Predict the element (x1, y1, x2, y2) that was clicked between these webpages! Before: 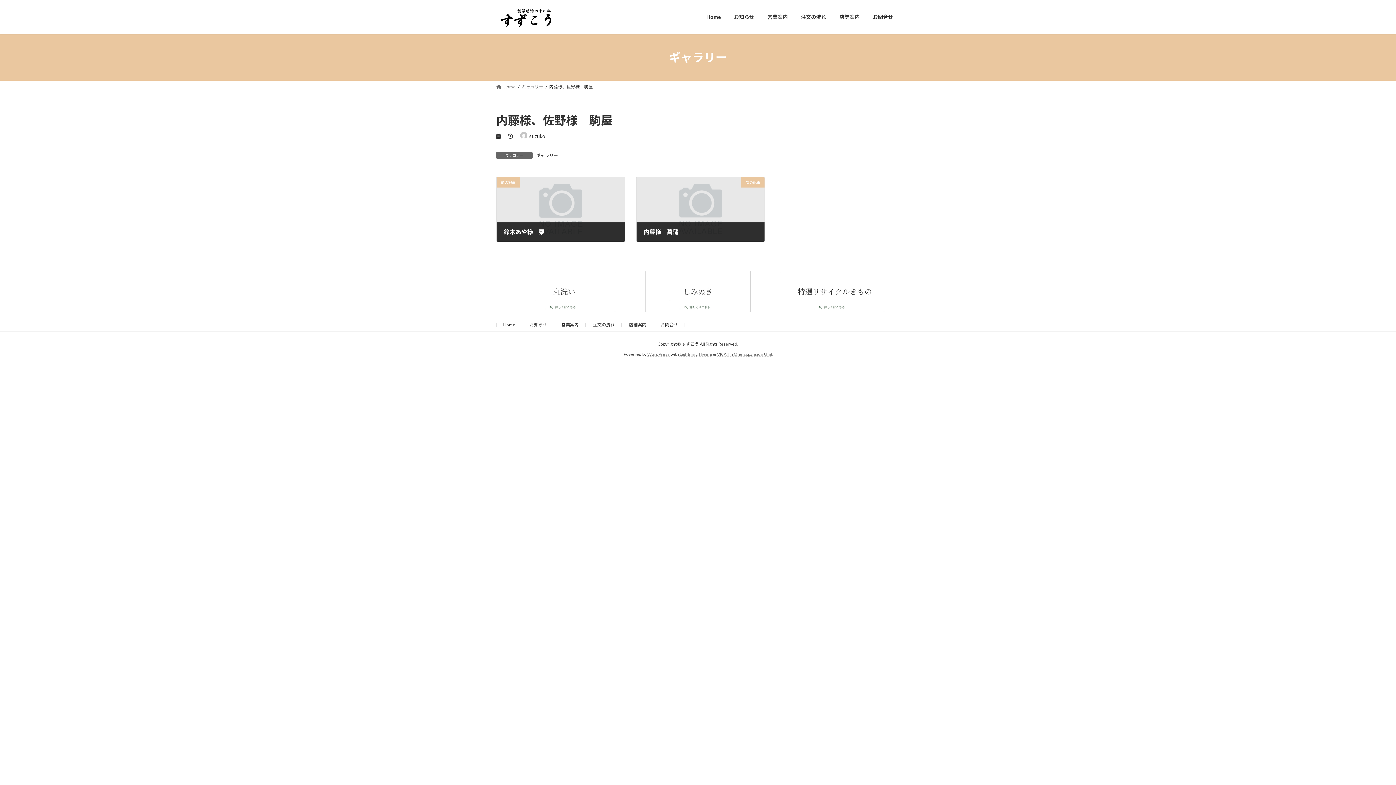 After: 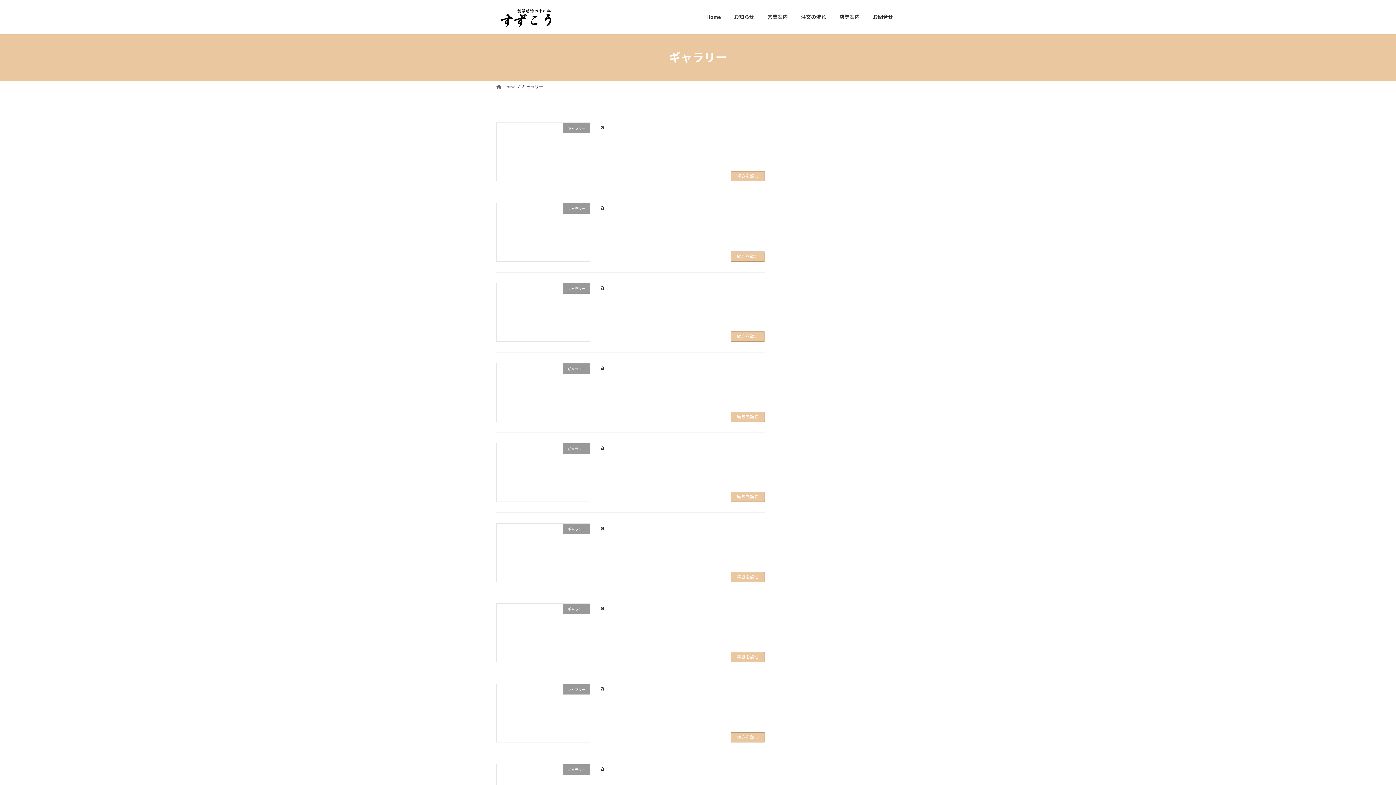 Action: bbox: (521, 83, 543, 89) label: ギャラリー